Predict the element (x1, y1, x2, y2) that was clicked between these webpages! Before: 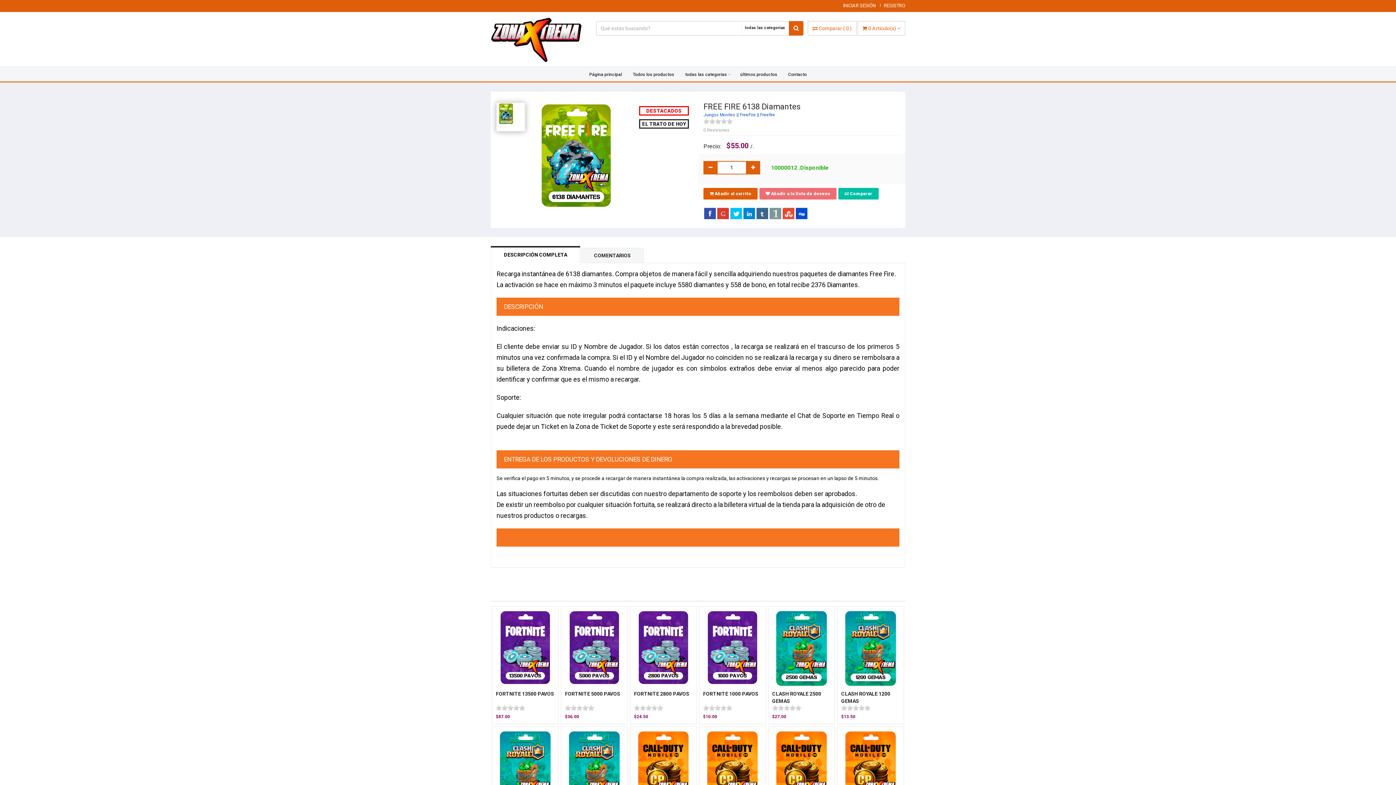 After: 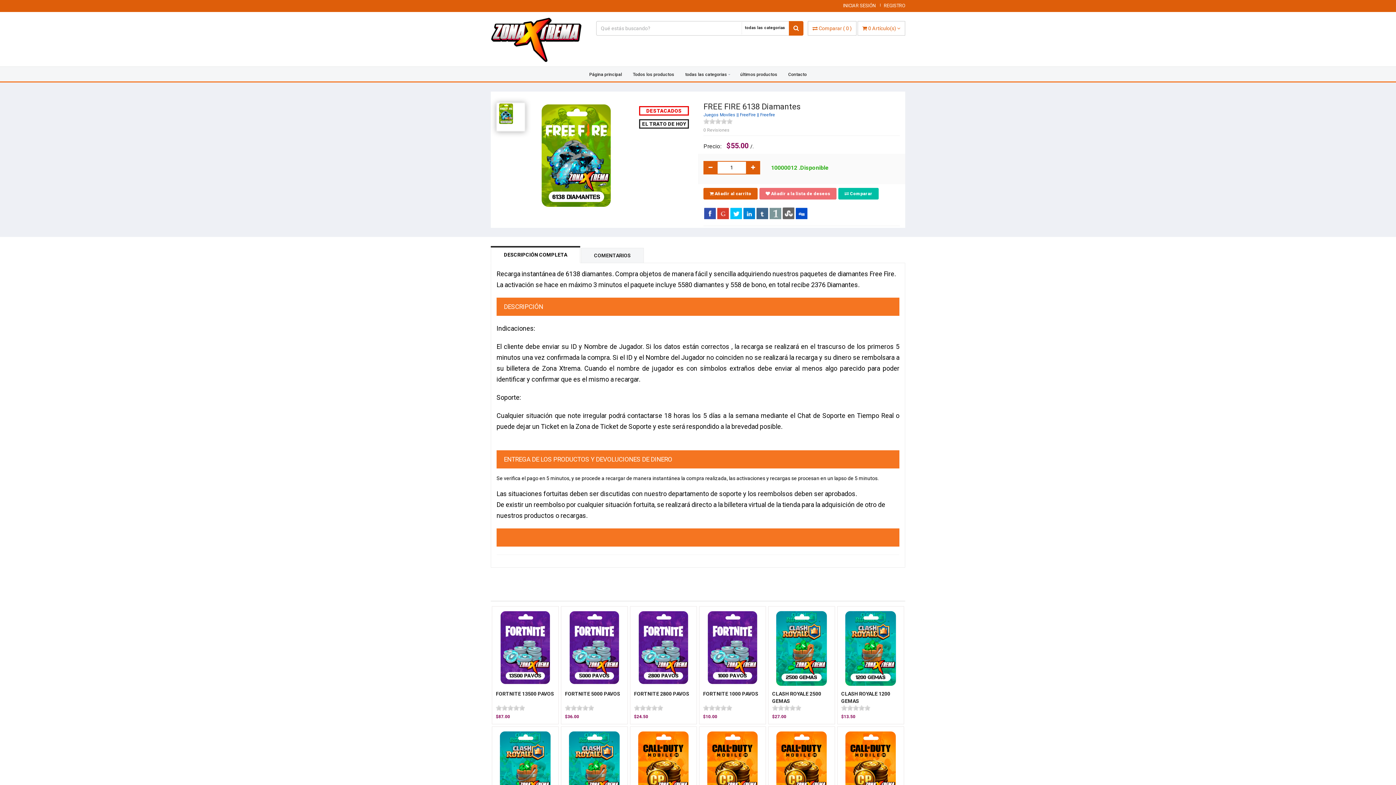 Action: bbox: (782, 207, 794, 219)